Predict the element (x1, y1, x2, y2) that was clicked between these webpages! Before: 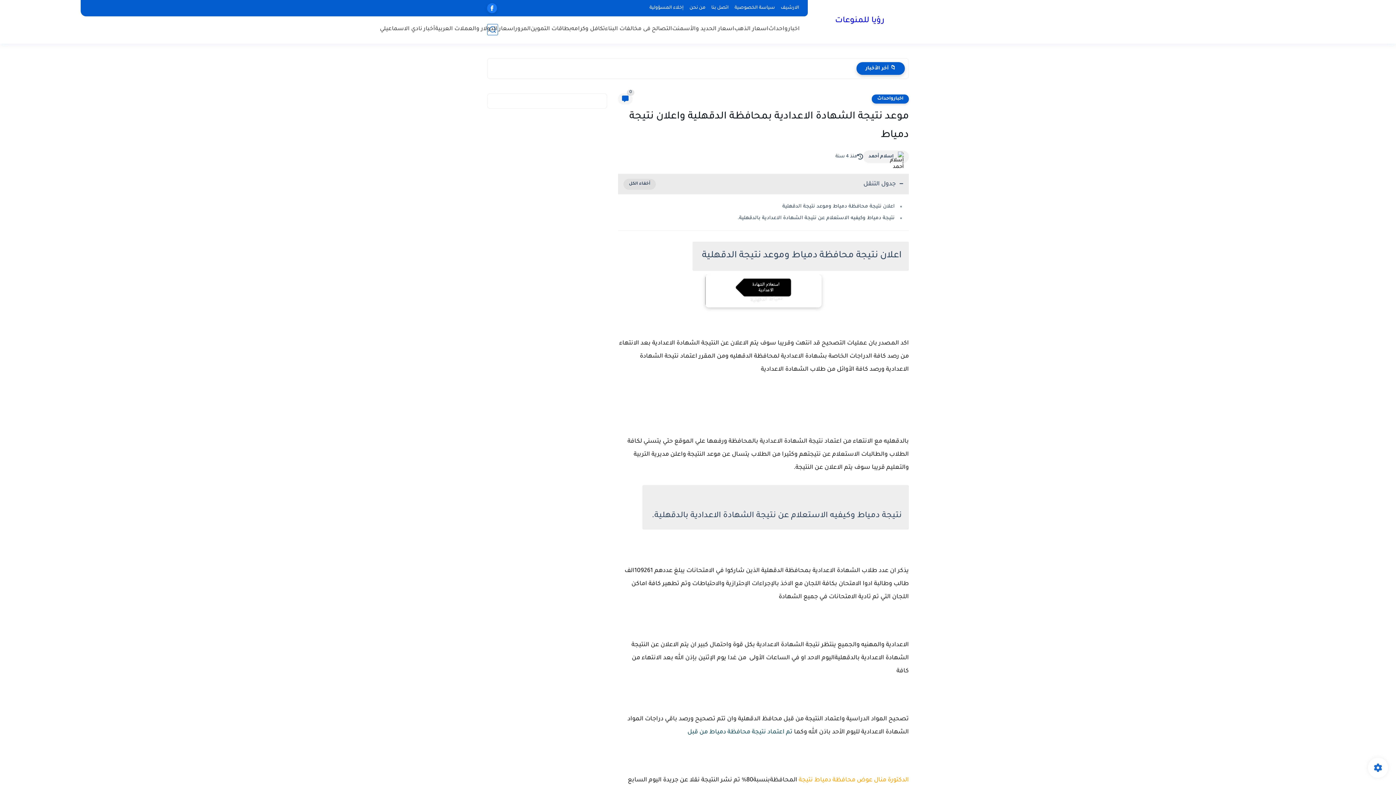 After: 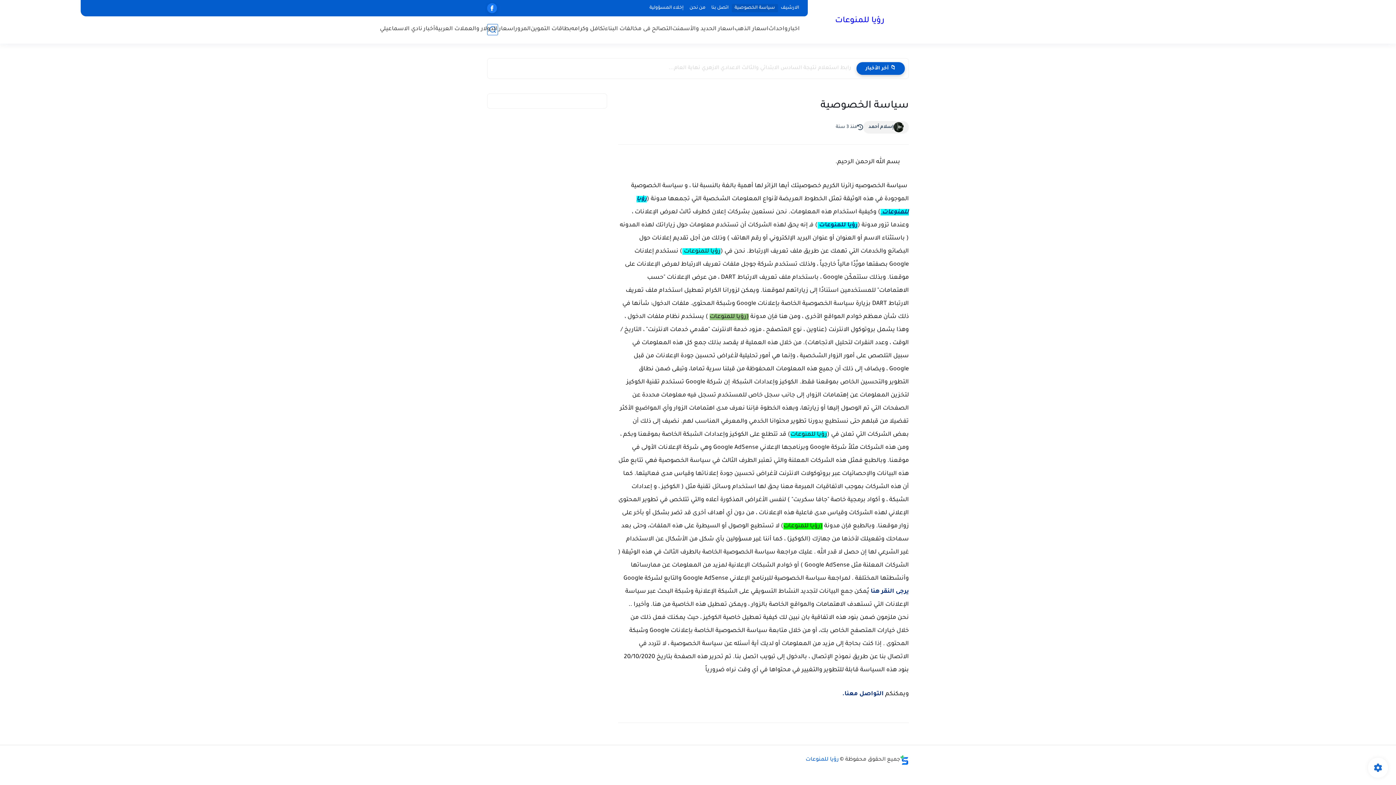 Action: label: سياسة الخصوصية bbox: (731, 4, 778, 12)